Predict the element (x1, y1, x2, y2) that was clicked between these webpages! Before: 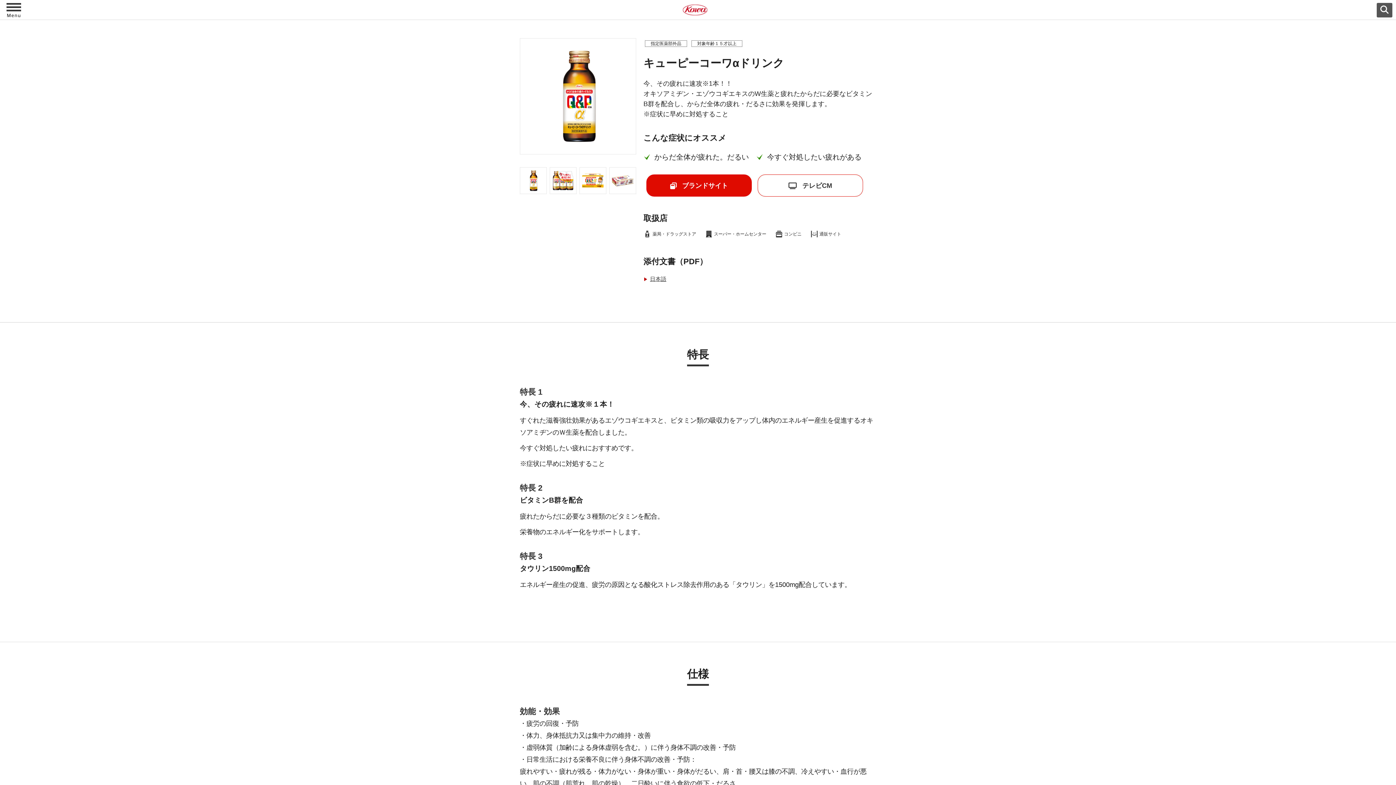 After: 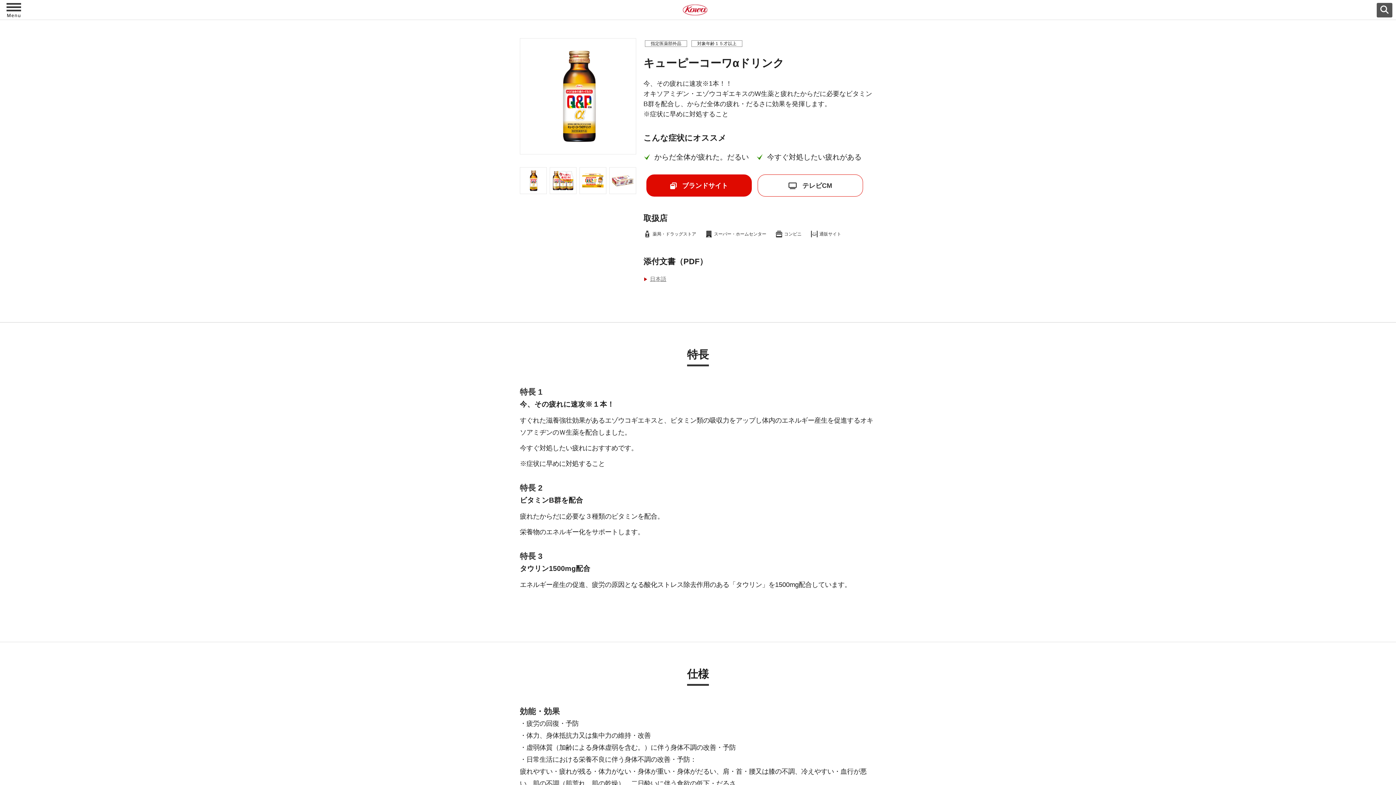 Action: bbox: (650, 276, 666, 282) label: 日本語